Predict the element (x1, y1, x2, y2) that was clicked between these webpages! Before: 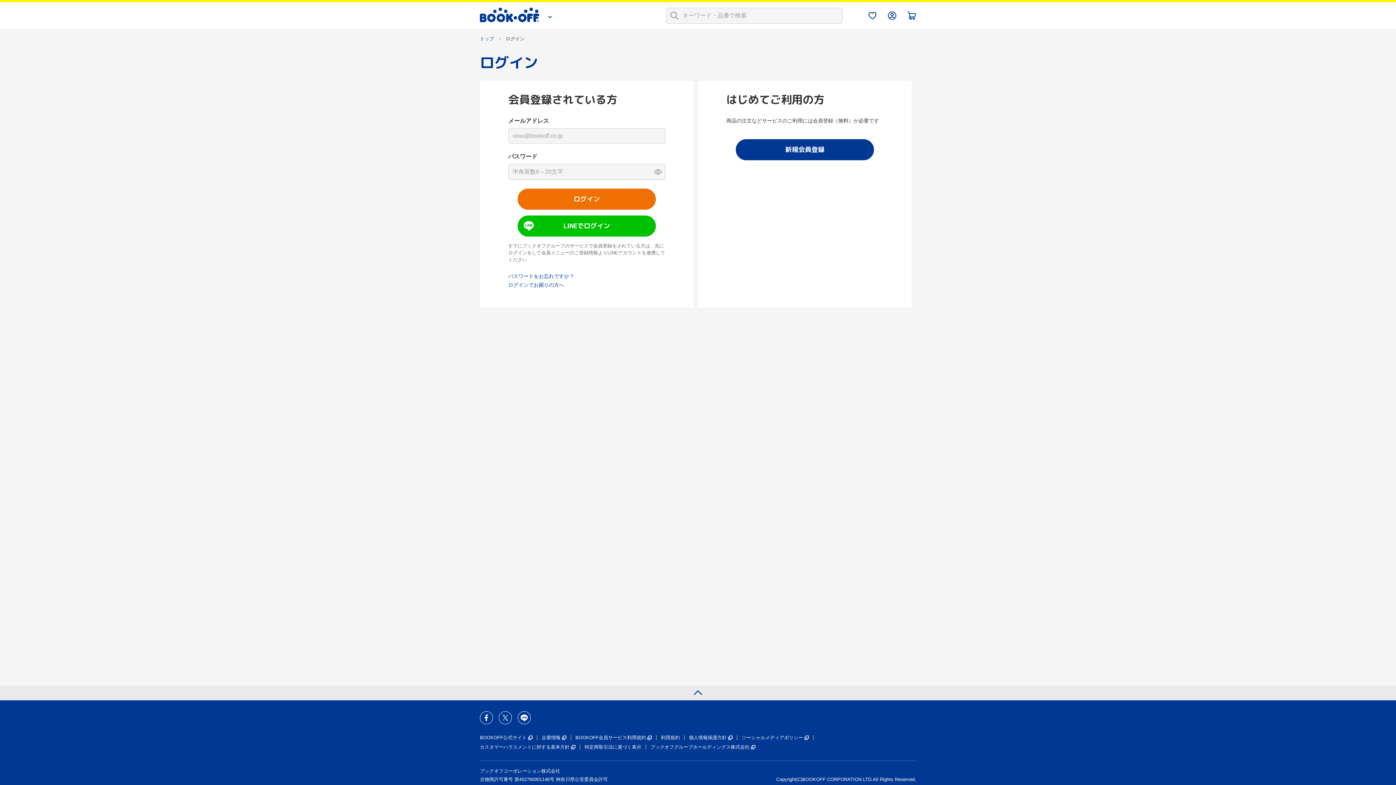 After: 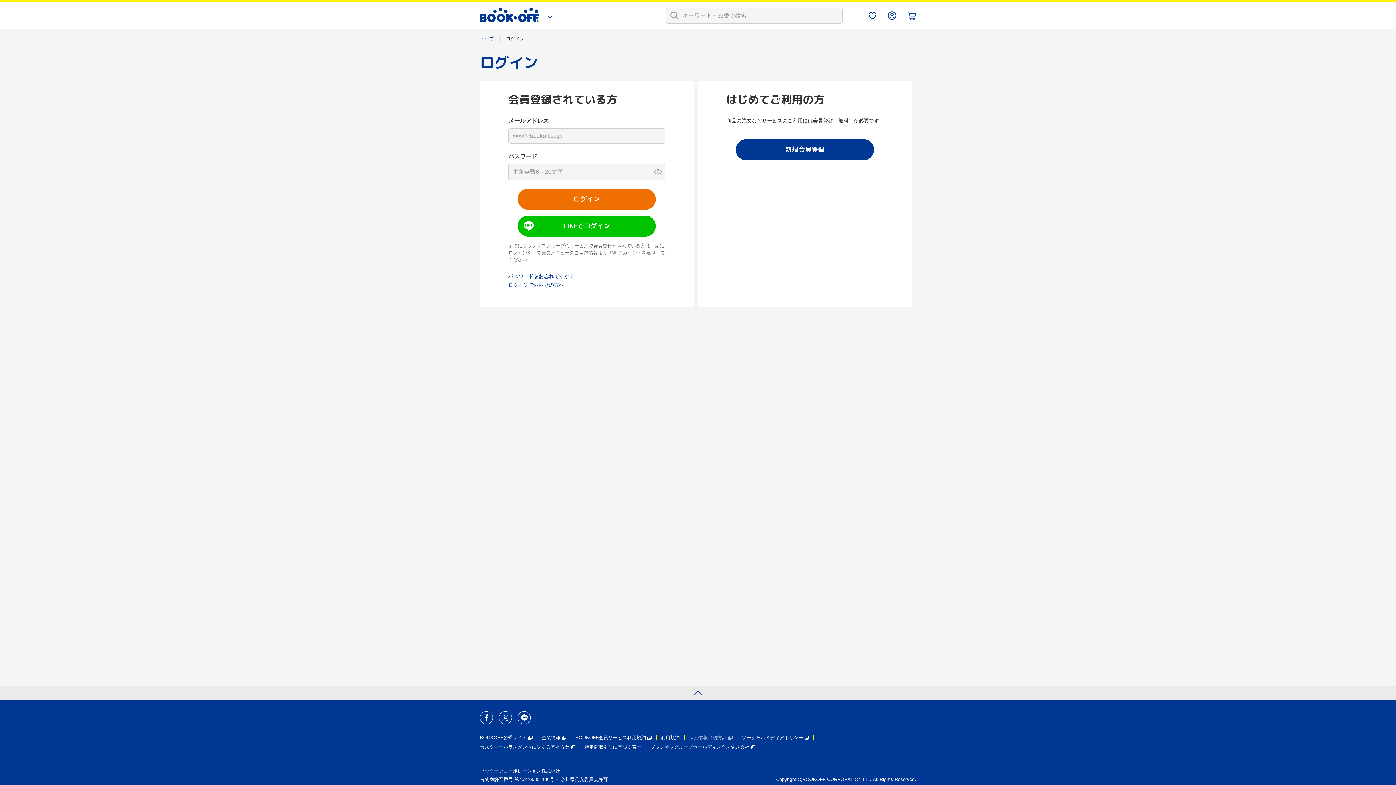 Action: bbox: (689, 735, 732, 740) label: 個人情報保護方針